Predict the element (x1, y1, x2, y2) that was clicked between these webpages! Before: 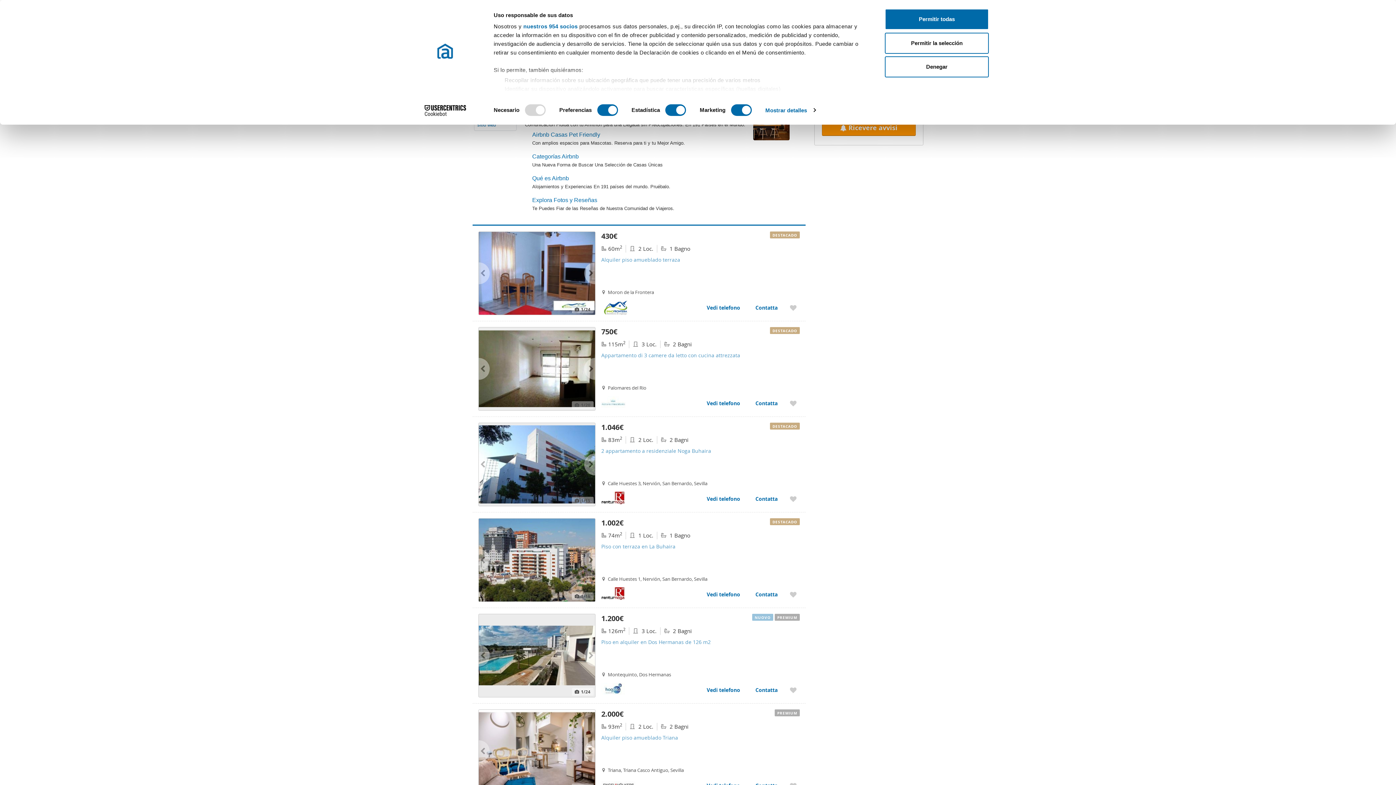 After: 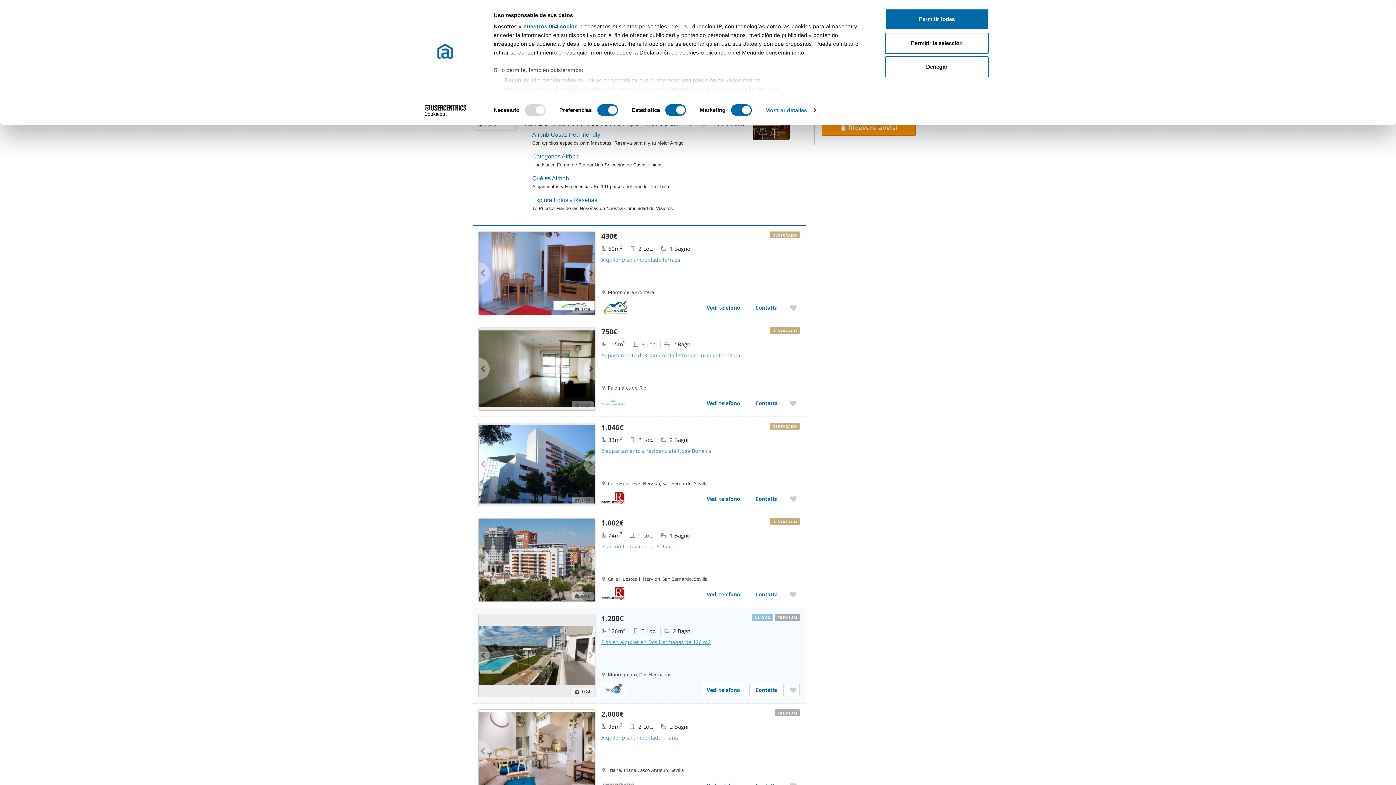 Action: label: Piso en alquiler en Dos Hermanas de 126 m2 bbox: (601, 638, 800, 646)